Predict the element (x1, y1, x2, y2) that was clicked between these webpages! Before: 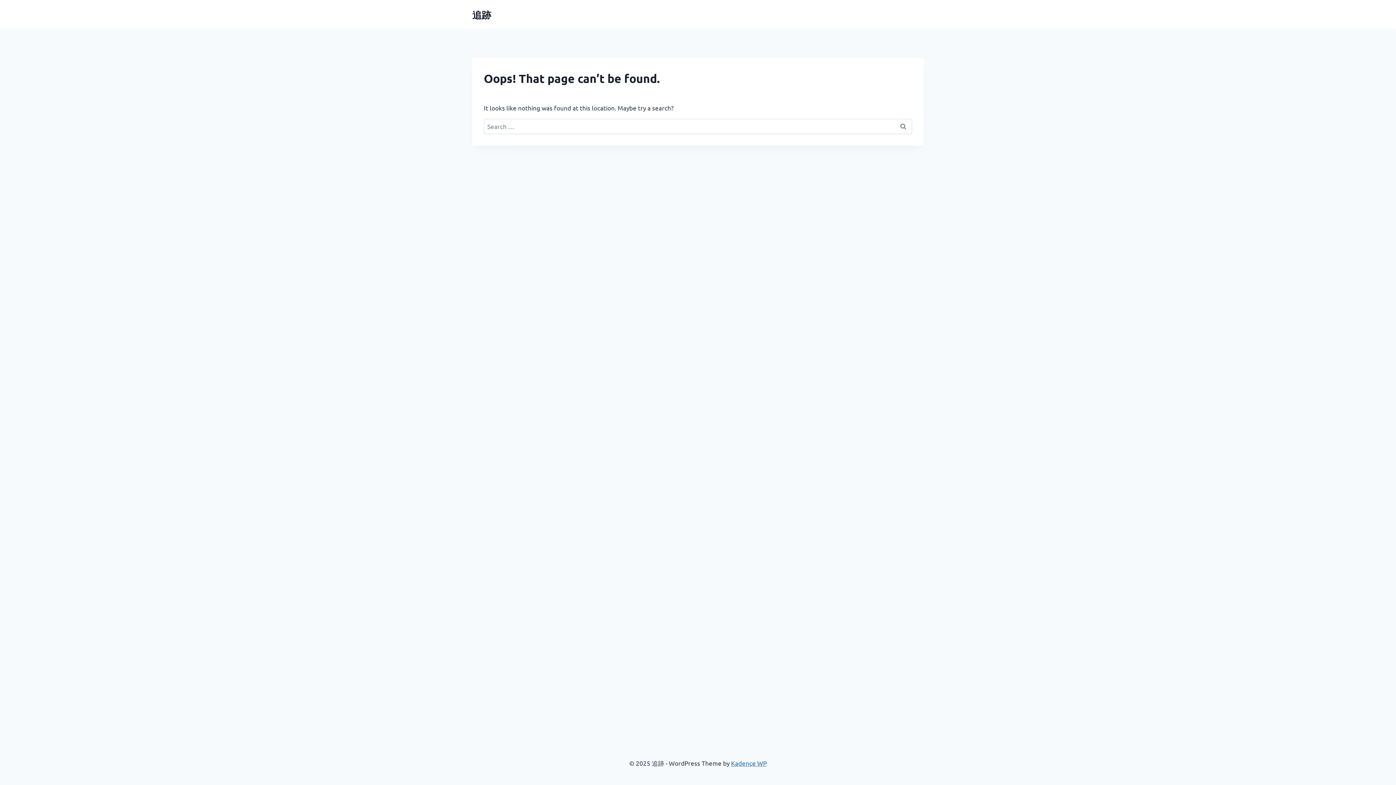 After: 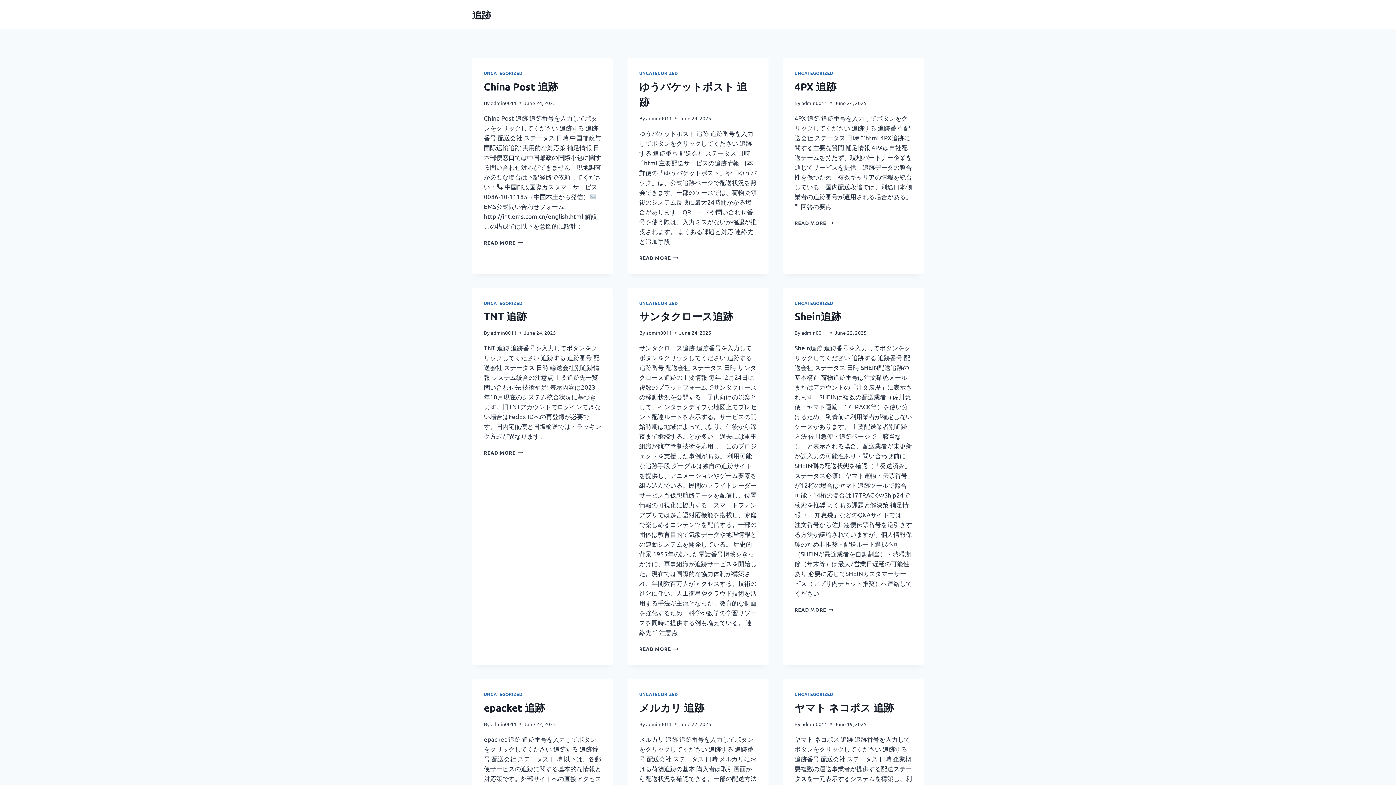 Action: label: 追跡 bbox: (472, 8, 491, 20)